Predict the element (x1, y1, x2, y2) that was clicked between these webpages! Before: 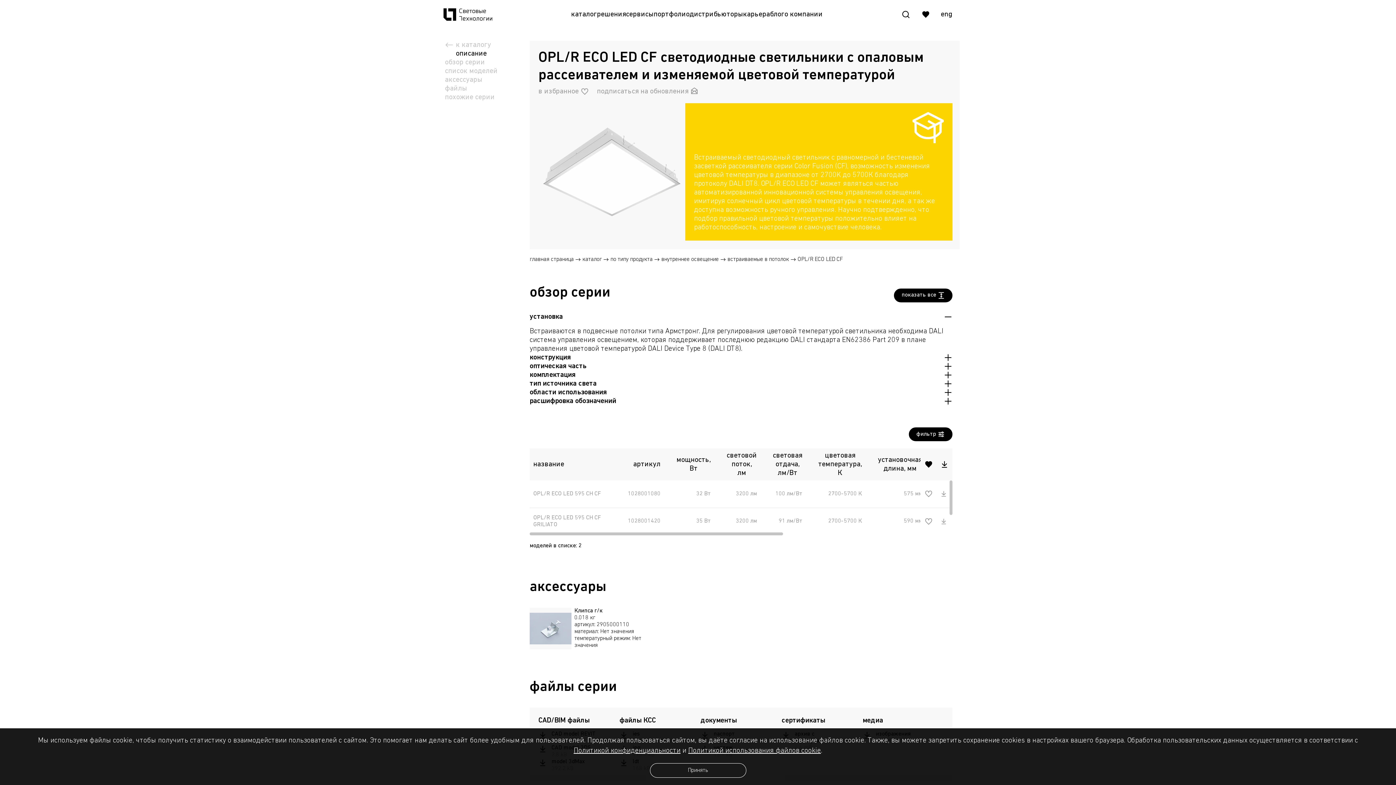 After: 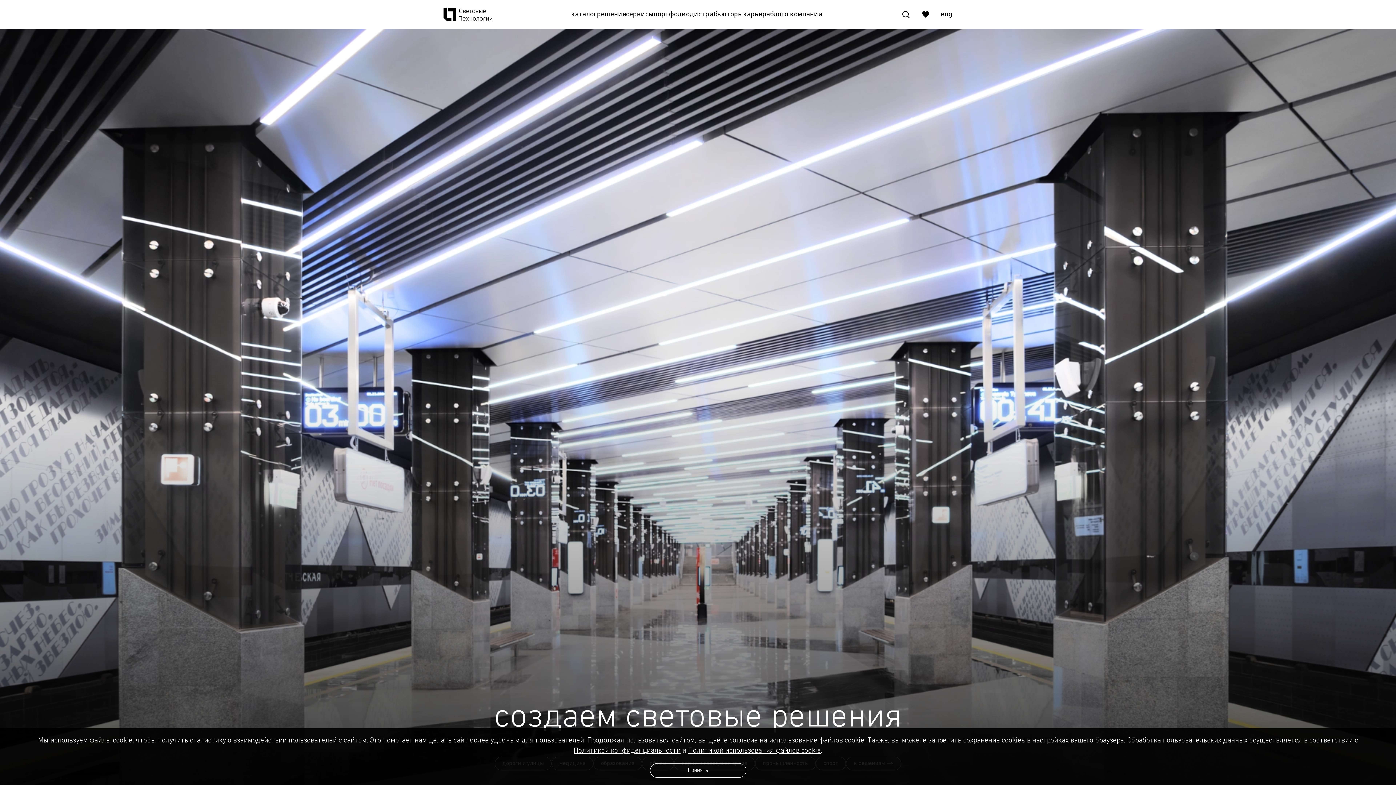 Action: label: главная страница bbox: (529, 256, 573, 262)